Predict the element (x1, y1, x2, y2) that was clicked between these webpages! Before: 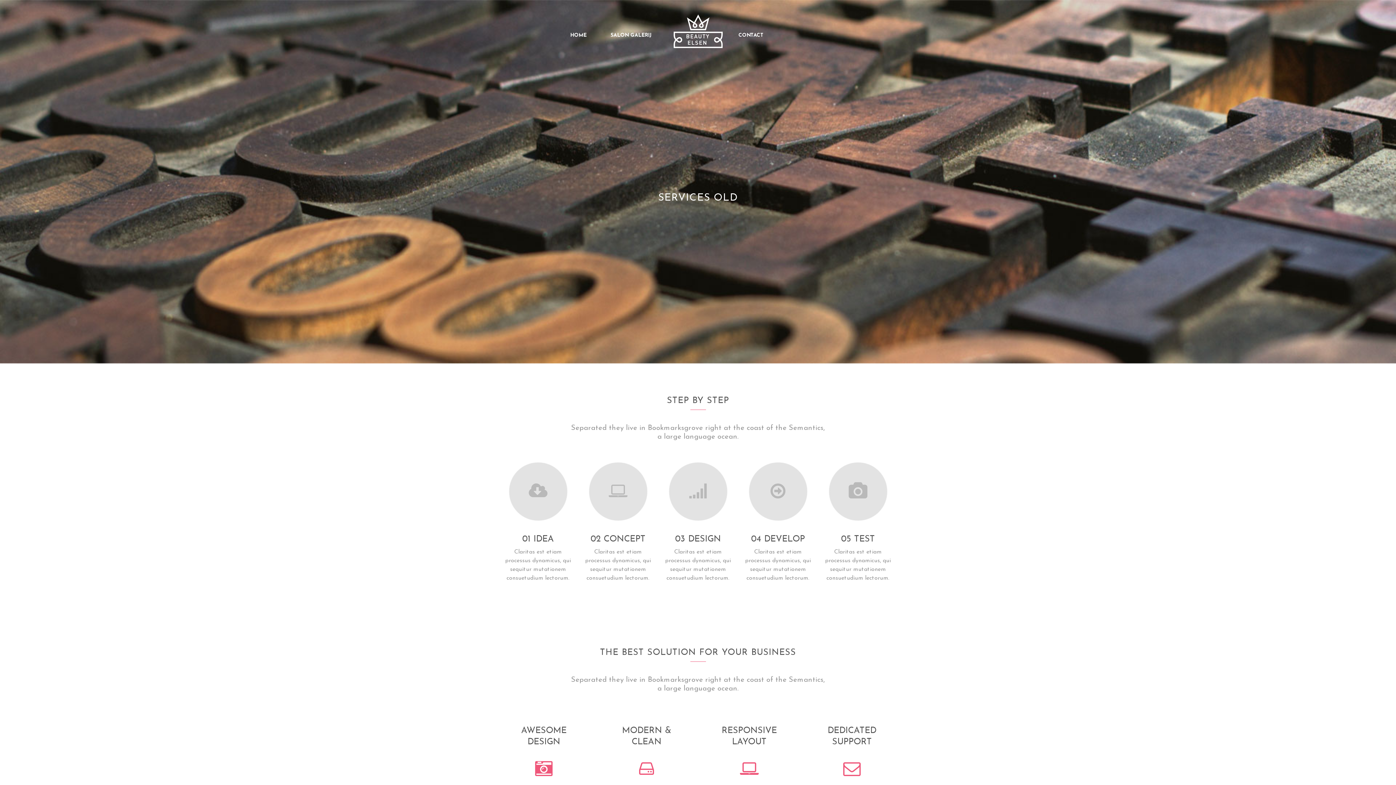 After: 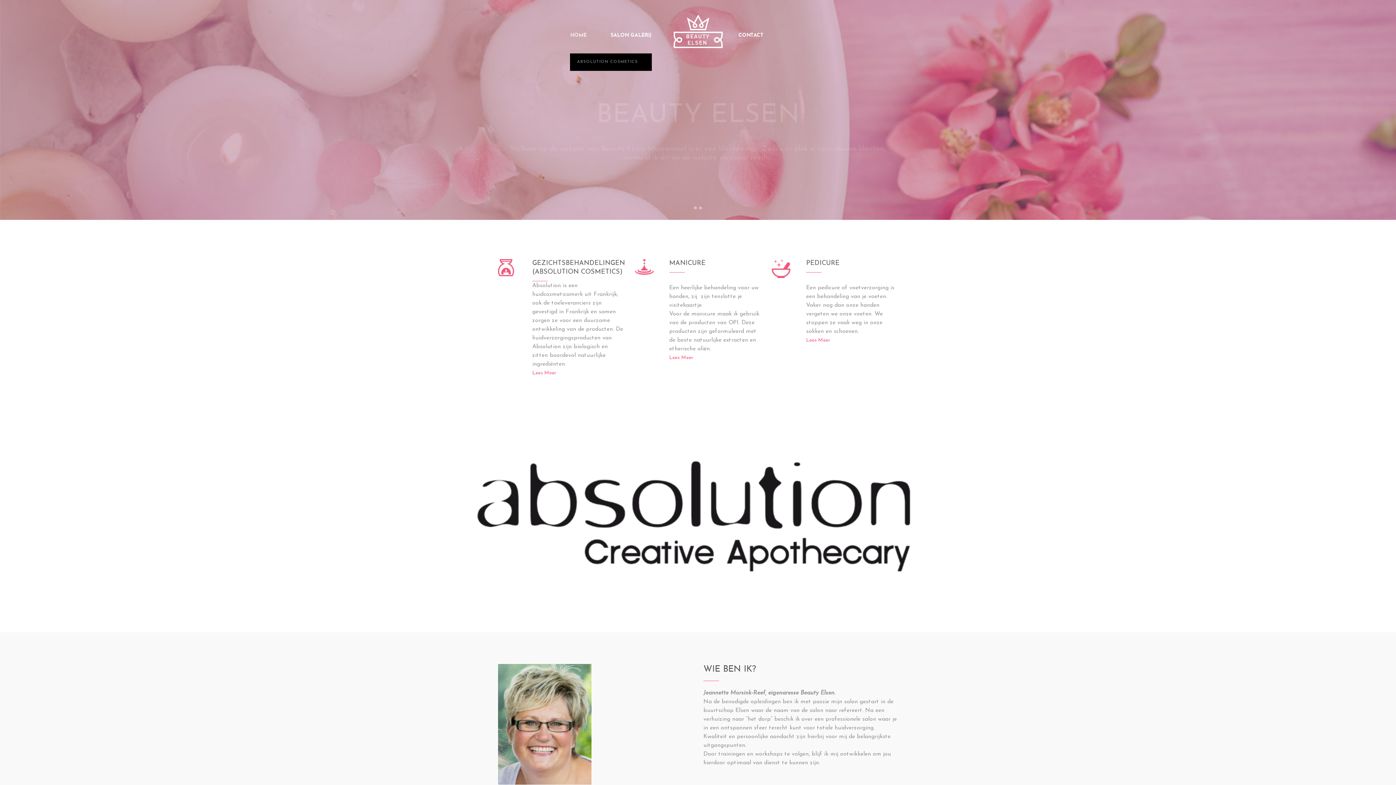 Action: label: HOME bbox: (564, 0, 604, 71)